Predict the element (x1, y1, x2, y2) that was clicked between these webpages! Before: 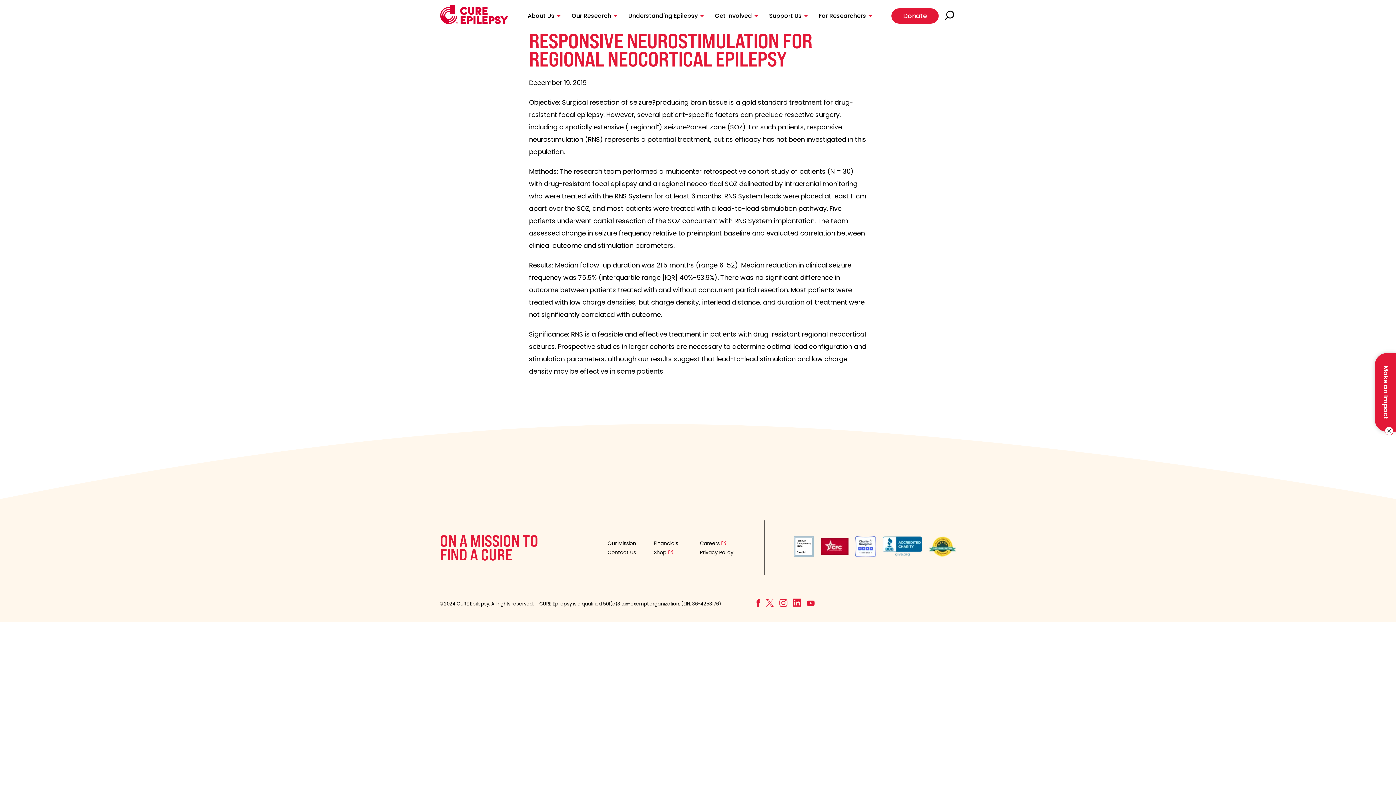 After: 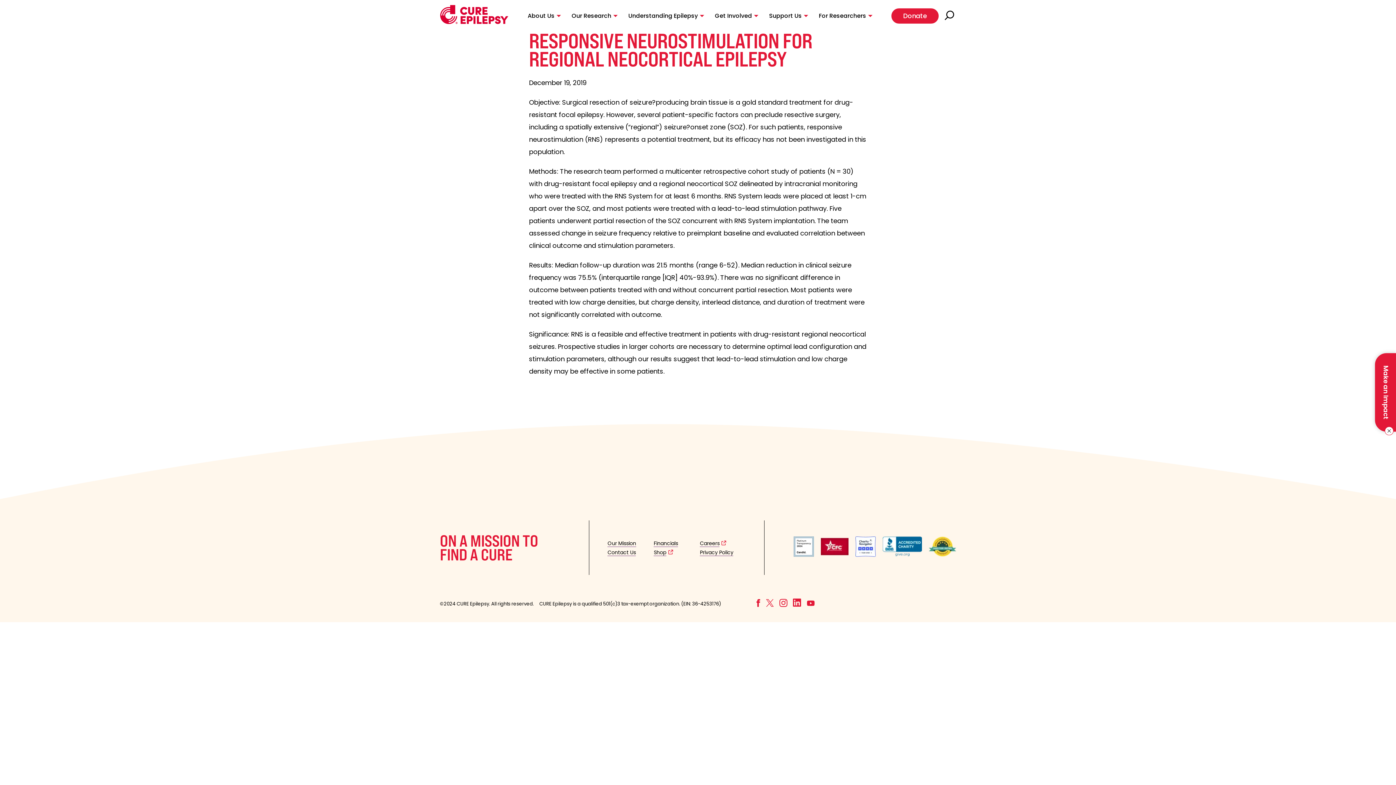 Action: bbox: (821, 549, 848, 557) label: Opens in New Tab